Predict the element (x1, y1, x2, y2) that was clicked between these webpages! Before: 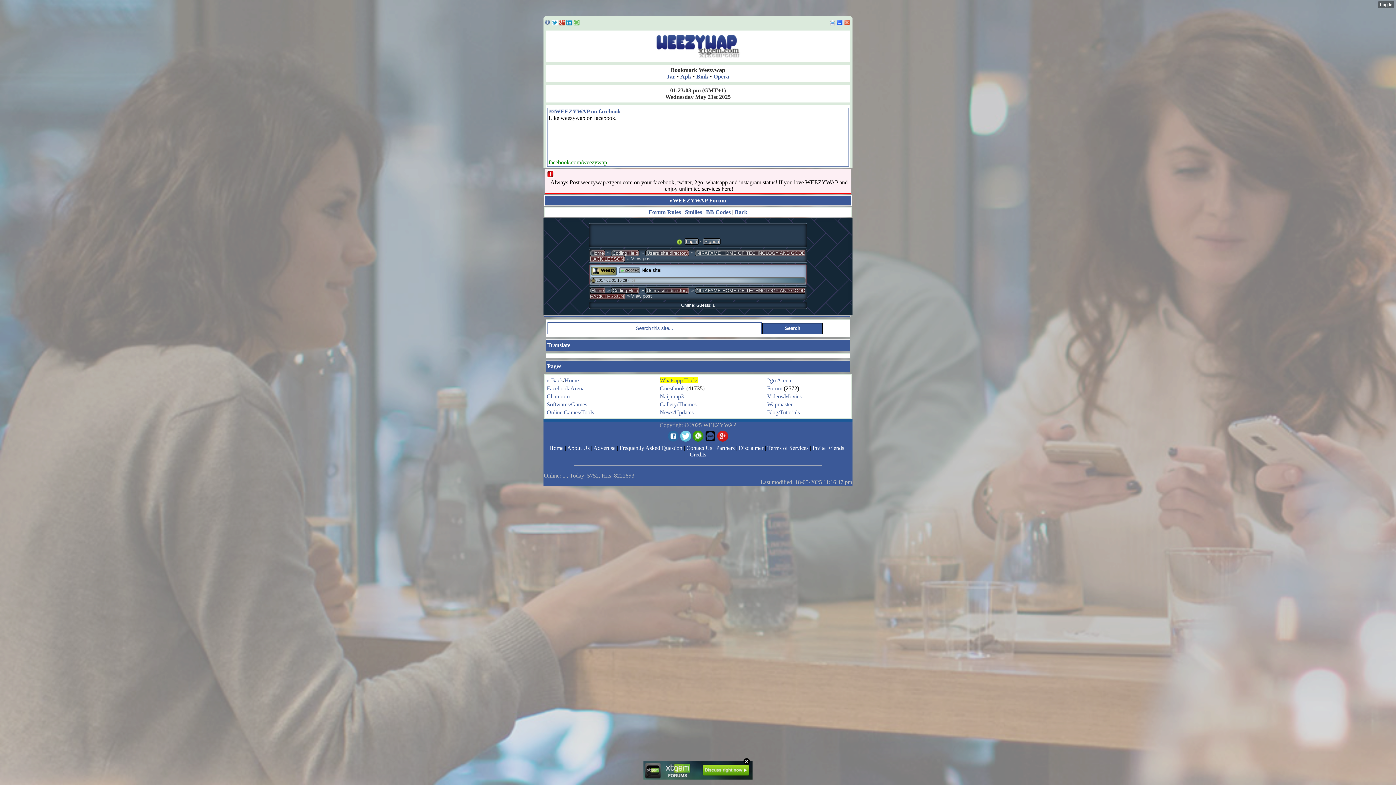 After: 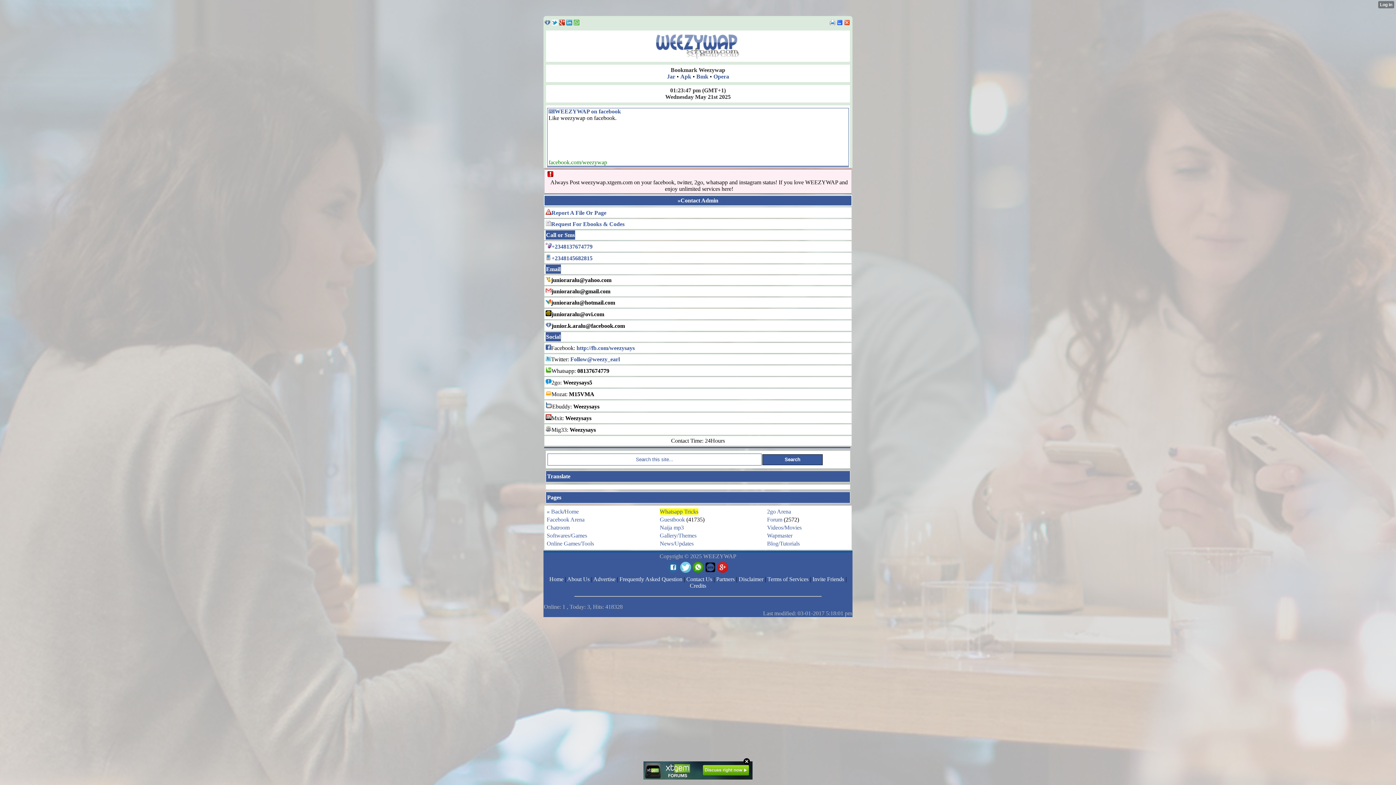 Action: bbox: (686, 445, 712, 451) label: Contact Us